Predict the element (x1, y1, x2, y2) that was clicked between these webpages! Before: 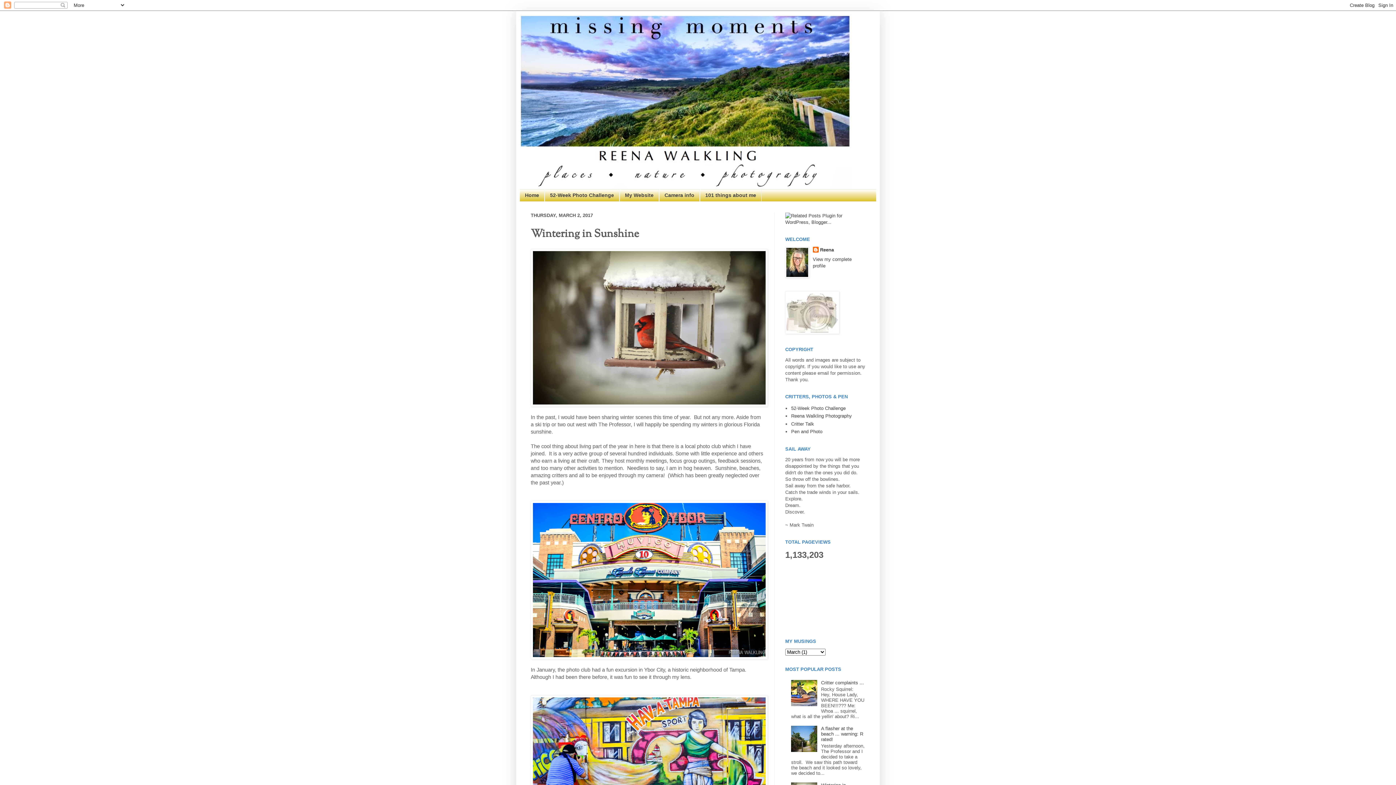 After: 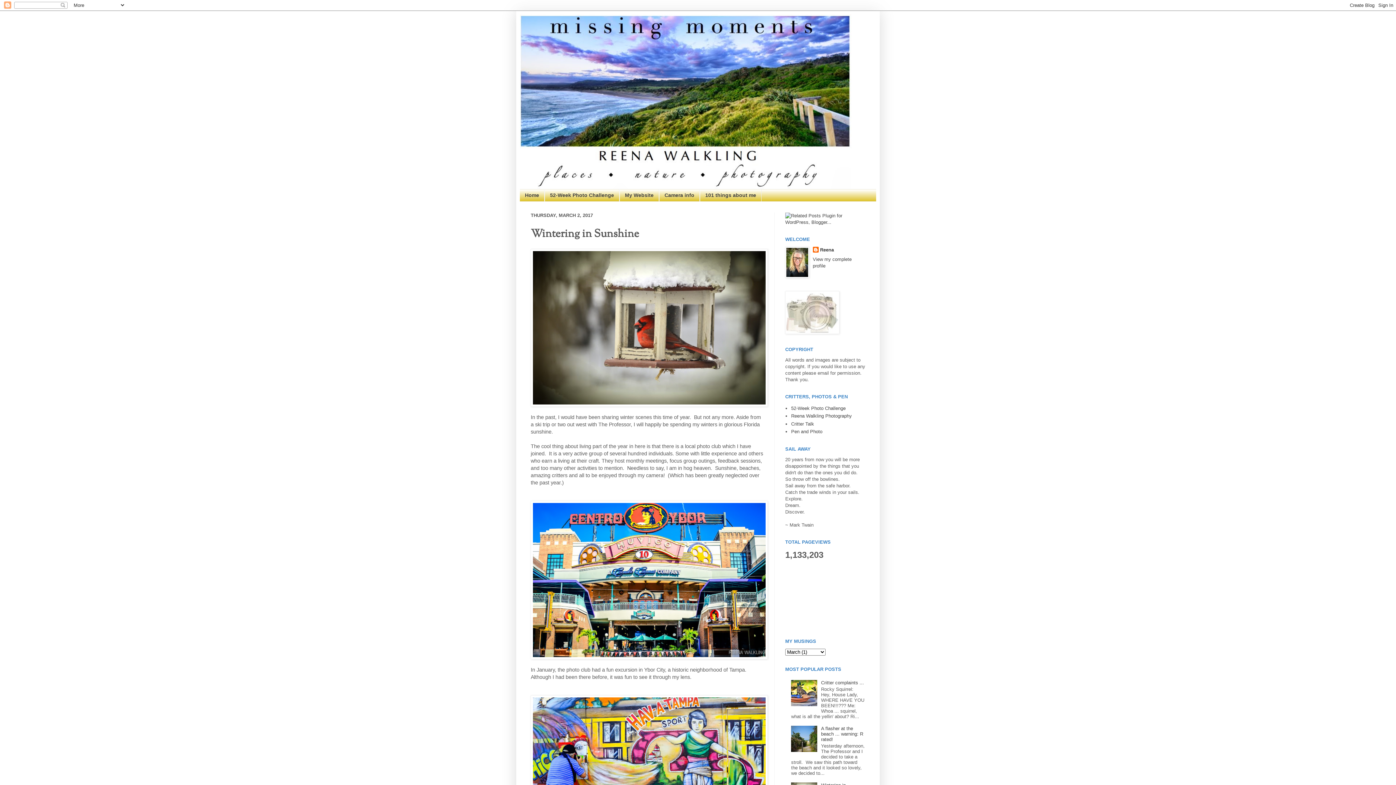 Action: bbox: (791, 702, 819, 707)